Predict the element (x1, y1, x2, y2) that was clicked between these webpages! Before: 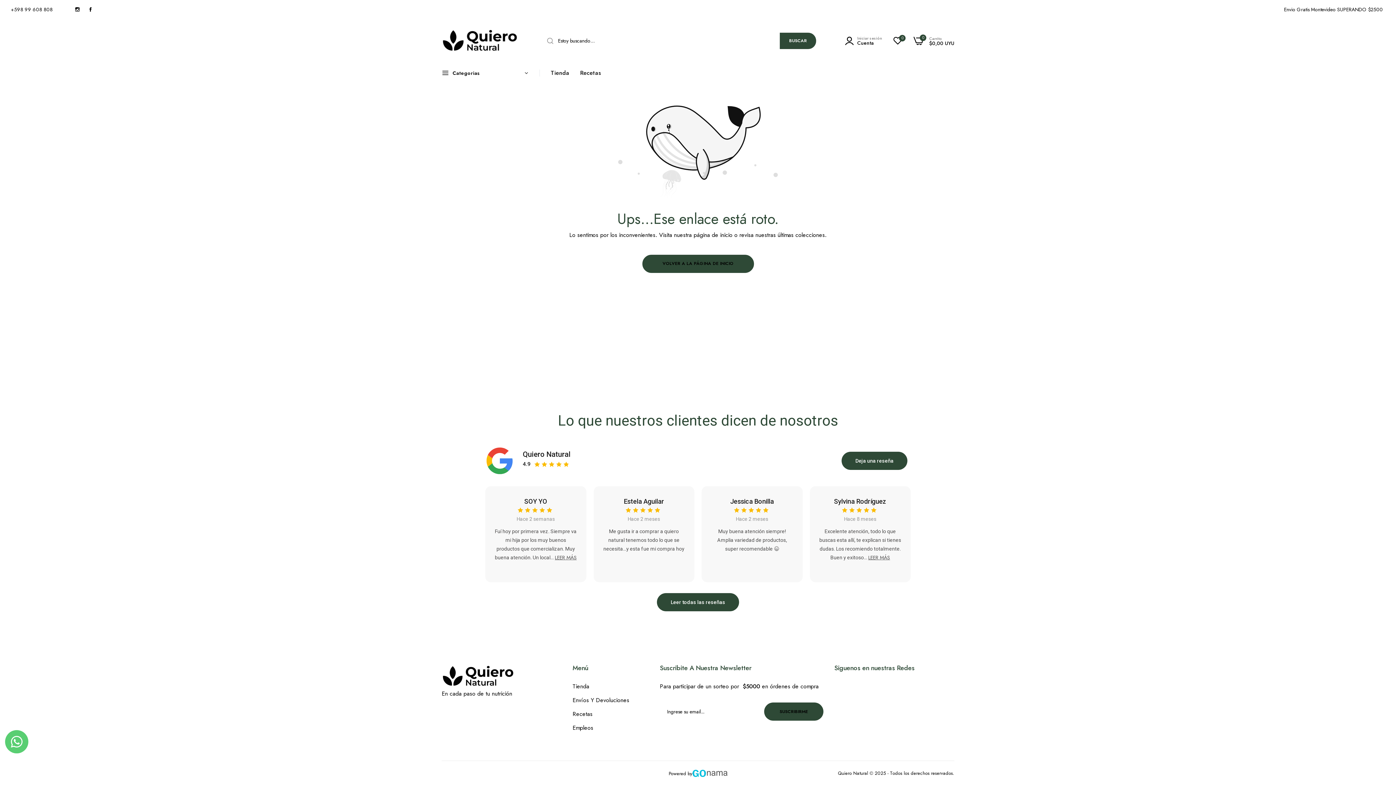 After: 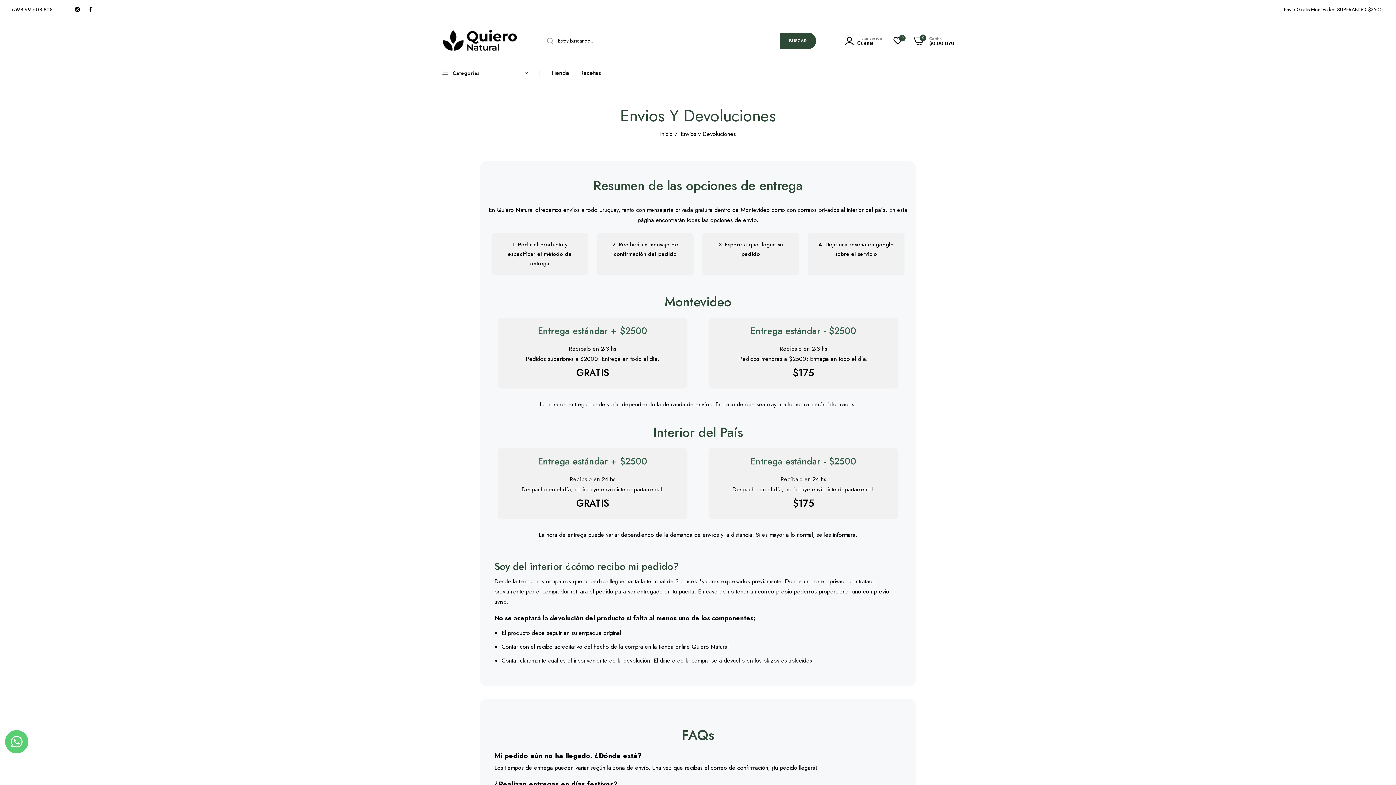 Action: label: Envíos Y Devoluciones bbox: (572, 696, 629, 704)